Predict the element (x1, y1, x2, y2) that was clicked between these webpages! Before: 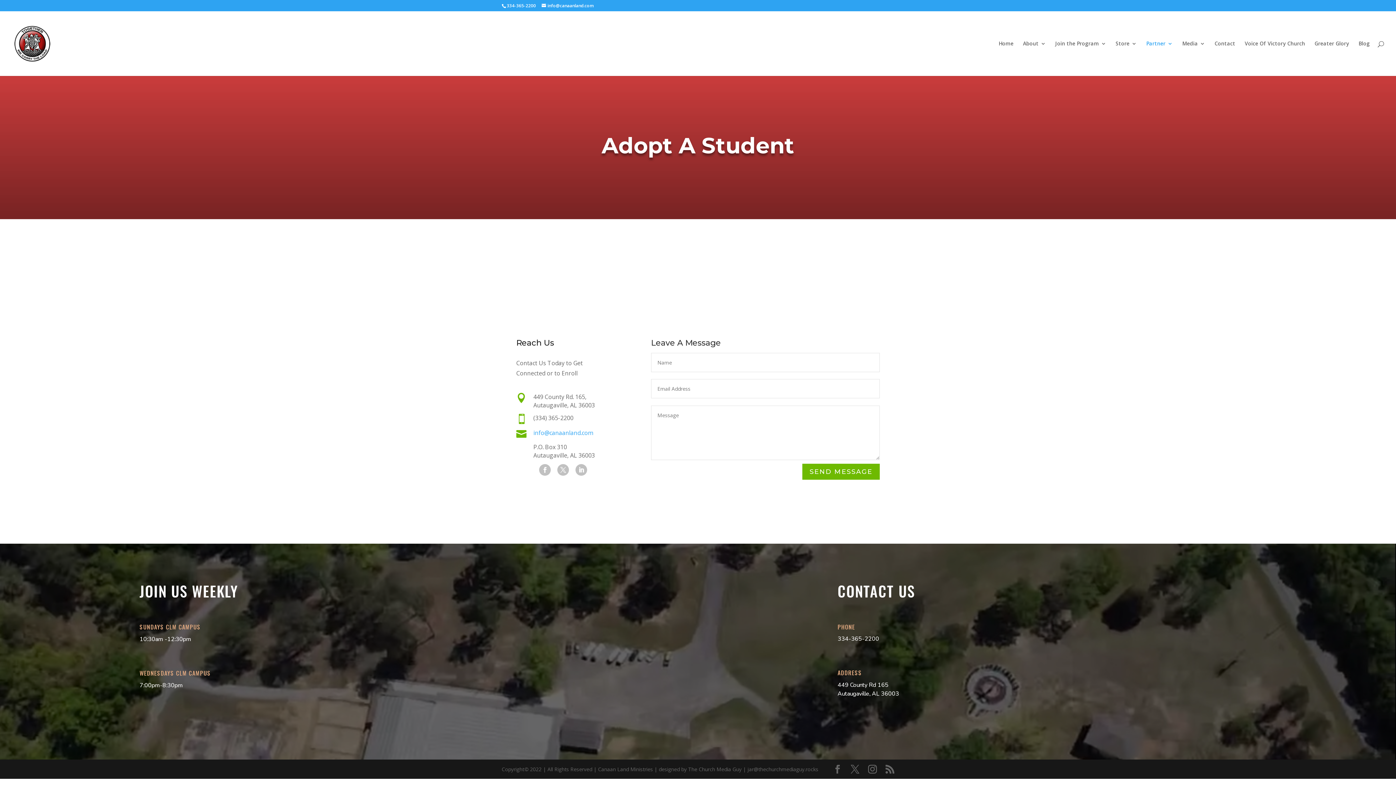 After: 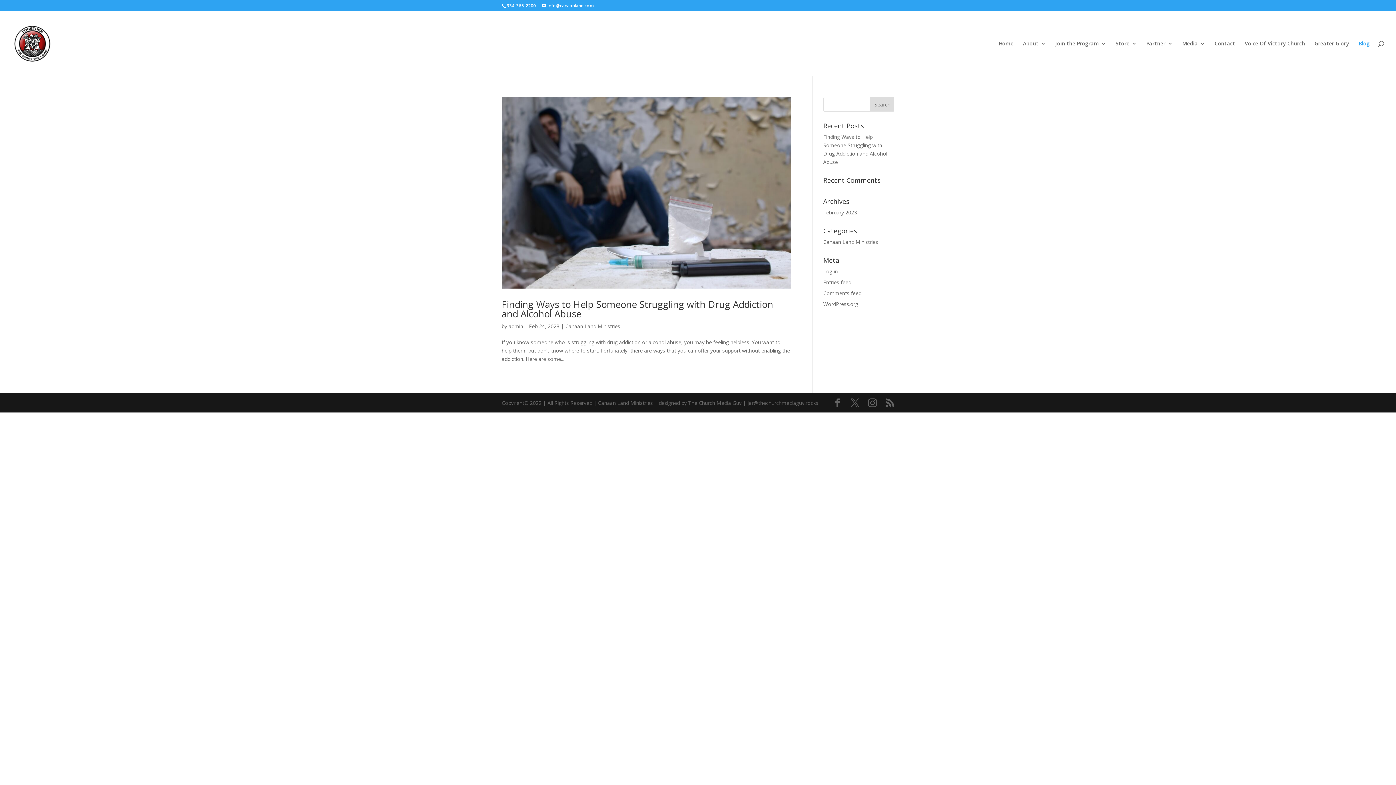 Action: label: Blog bbox: (1358, 41, 1370, 76)